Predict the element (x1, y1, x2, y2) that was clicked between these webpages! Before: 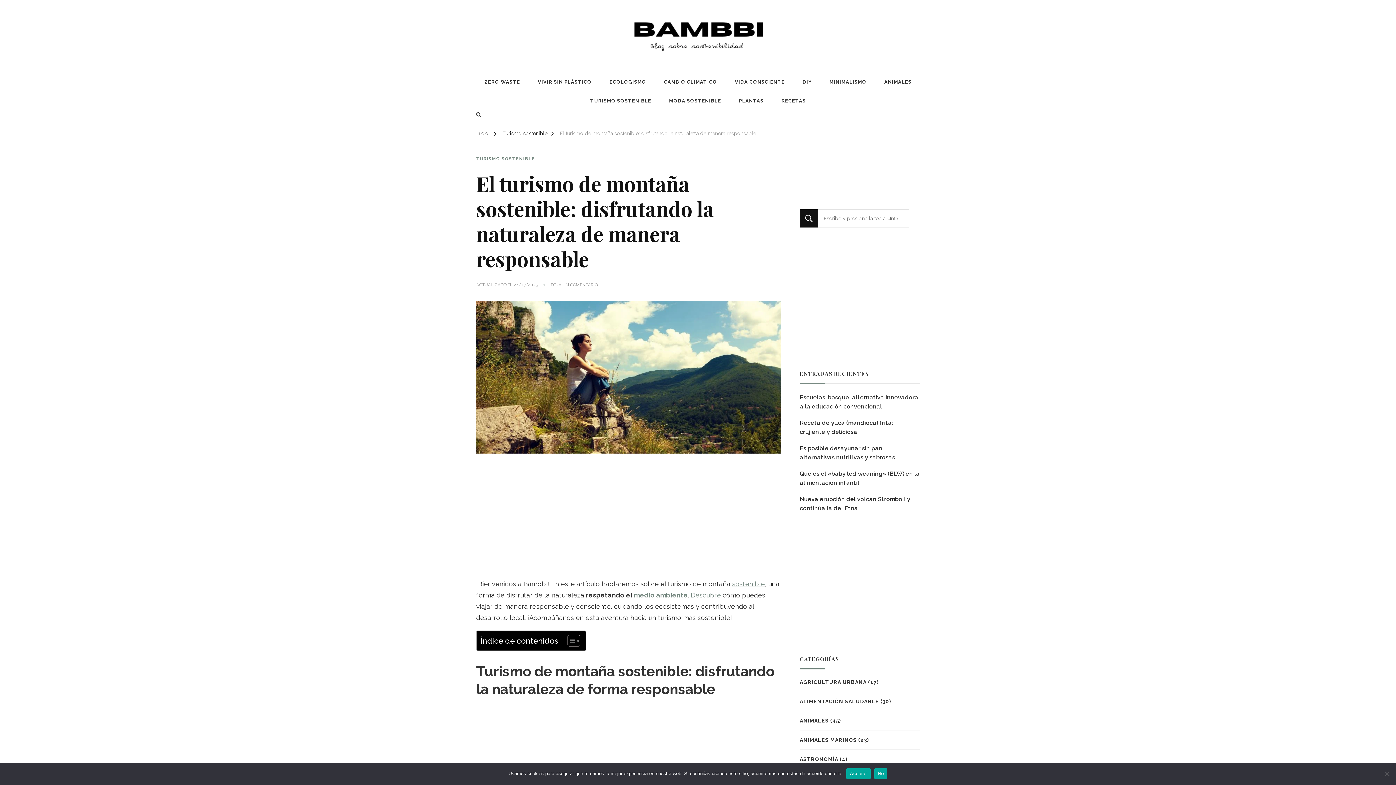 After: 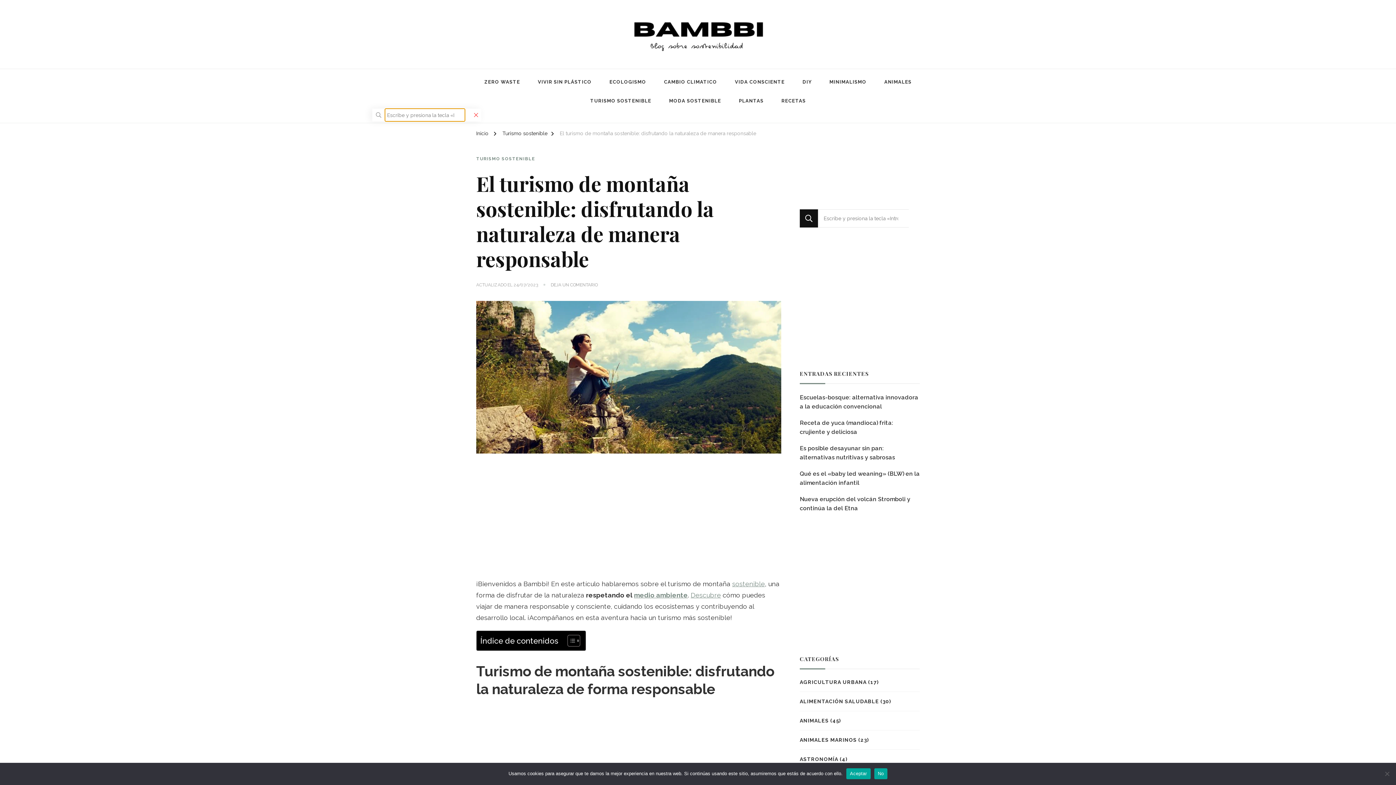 Action: bbox: (476, 110, 481, 119)